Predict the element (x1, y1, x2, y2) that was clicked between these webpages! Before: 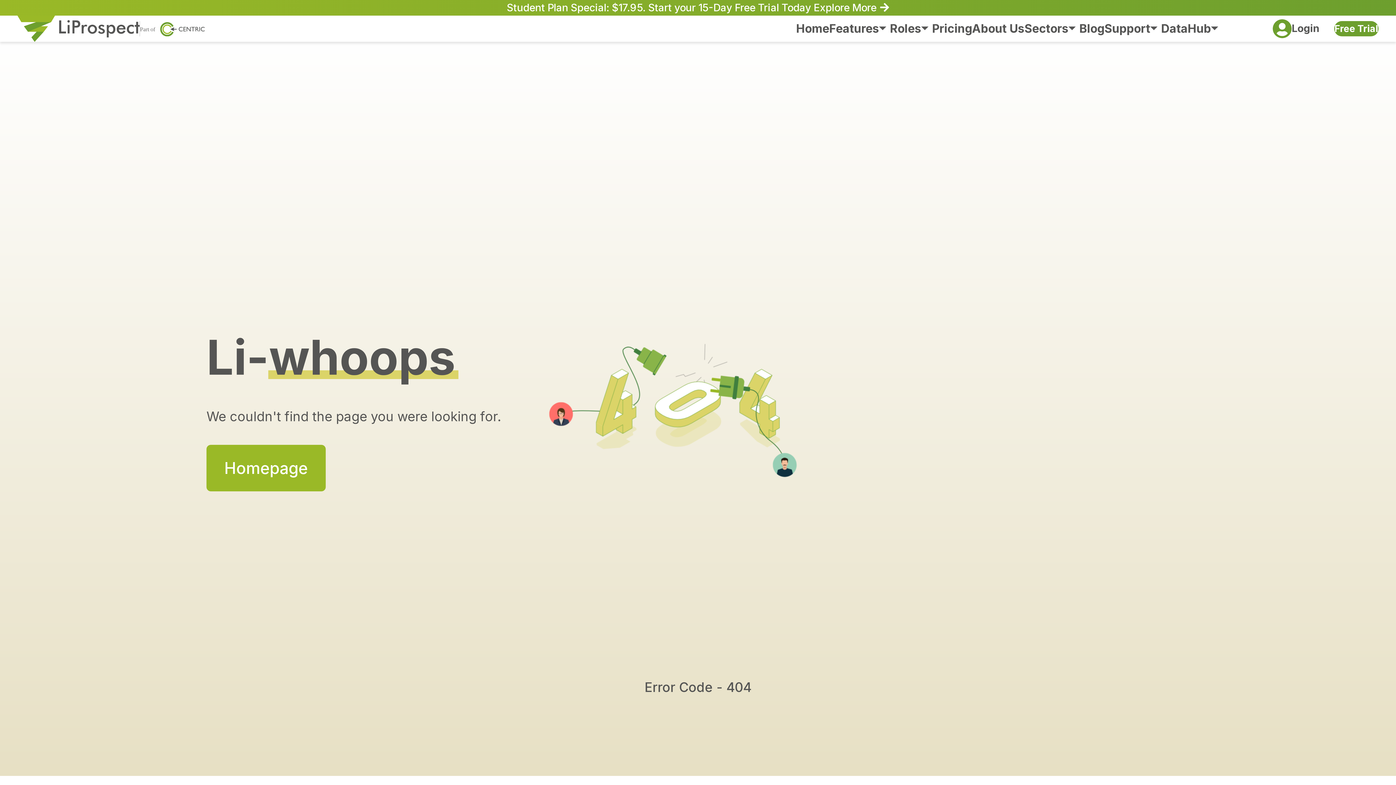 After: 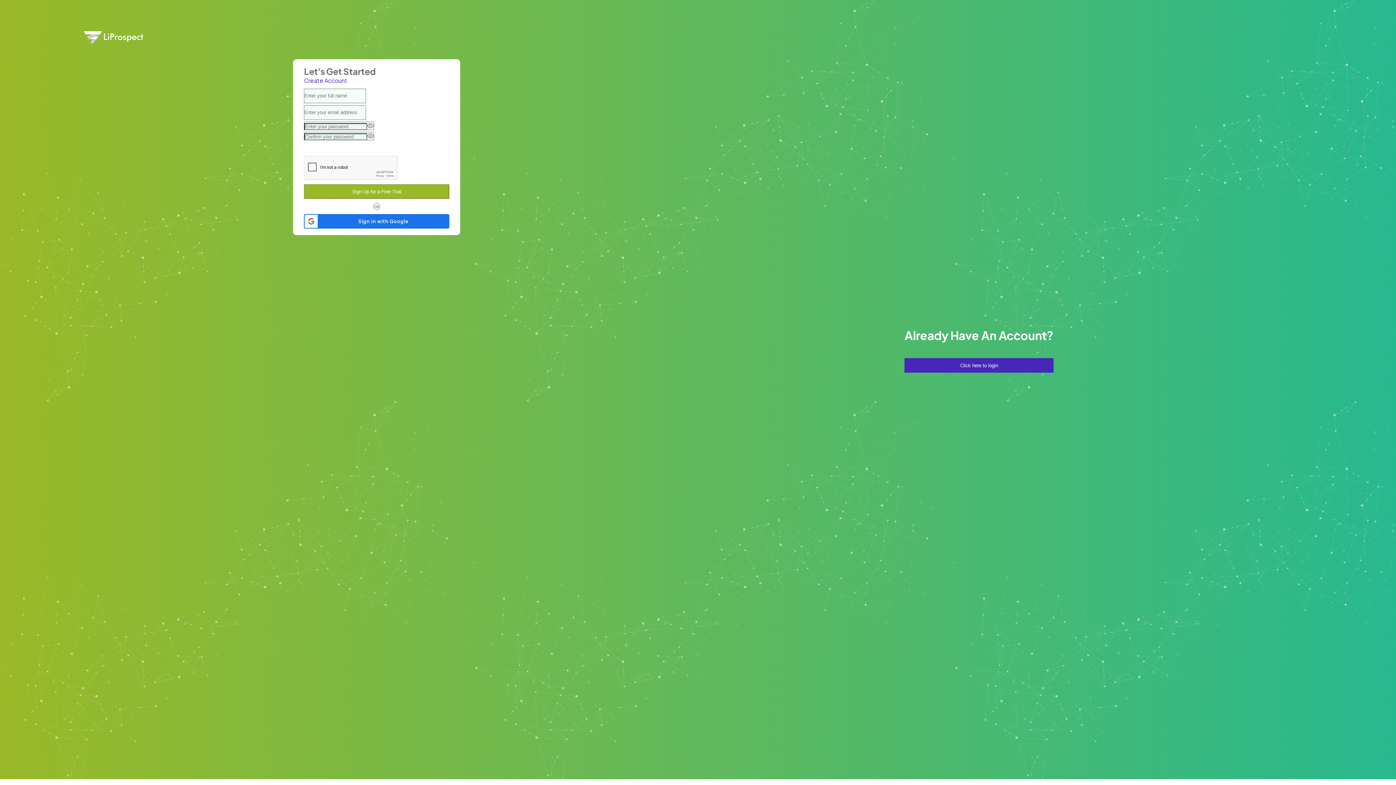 Action: label: Free Trial bbox: (1334, 21, 1378, 36)